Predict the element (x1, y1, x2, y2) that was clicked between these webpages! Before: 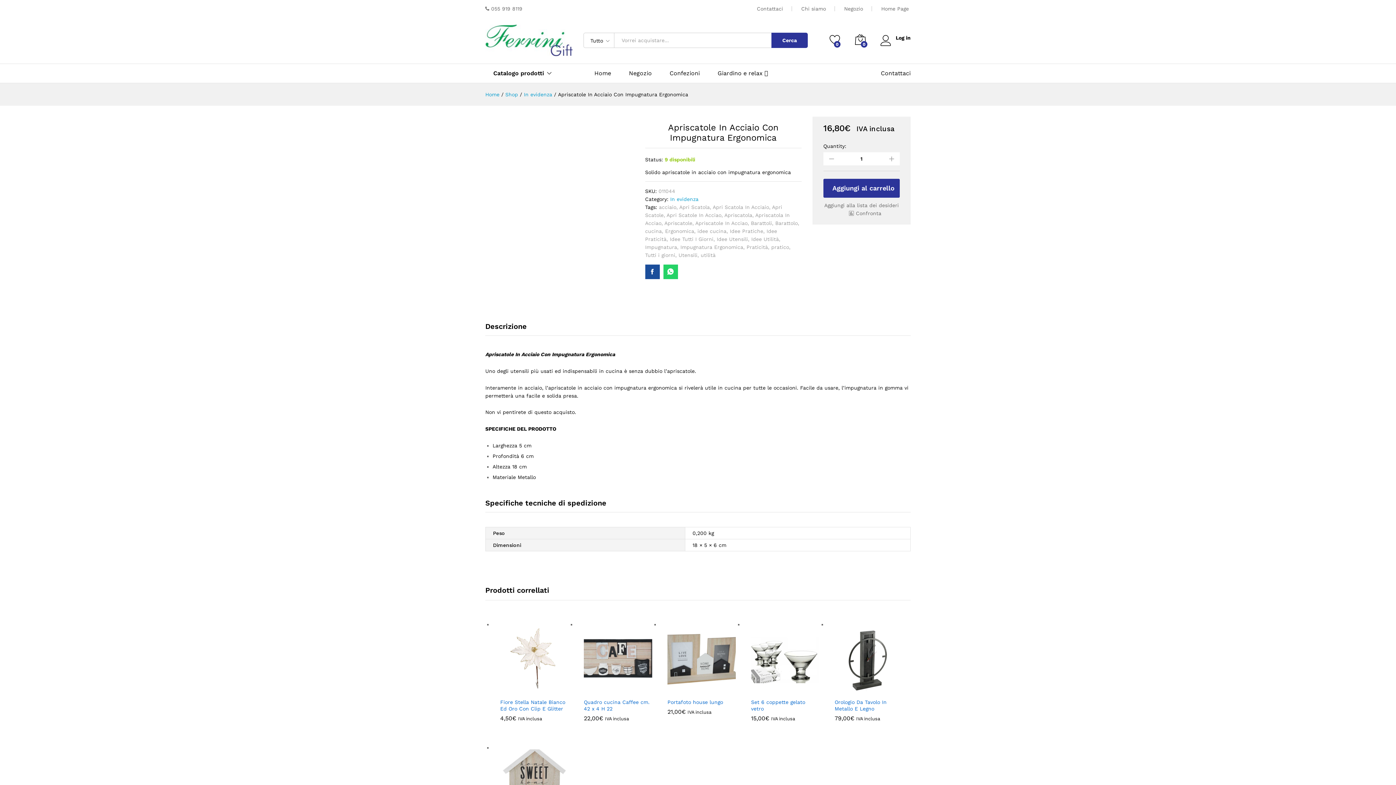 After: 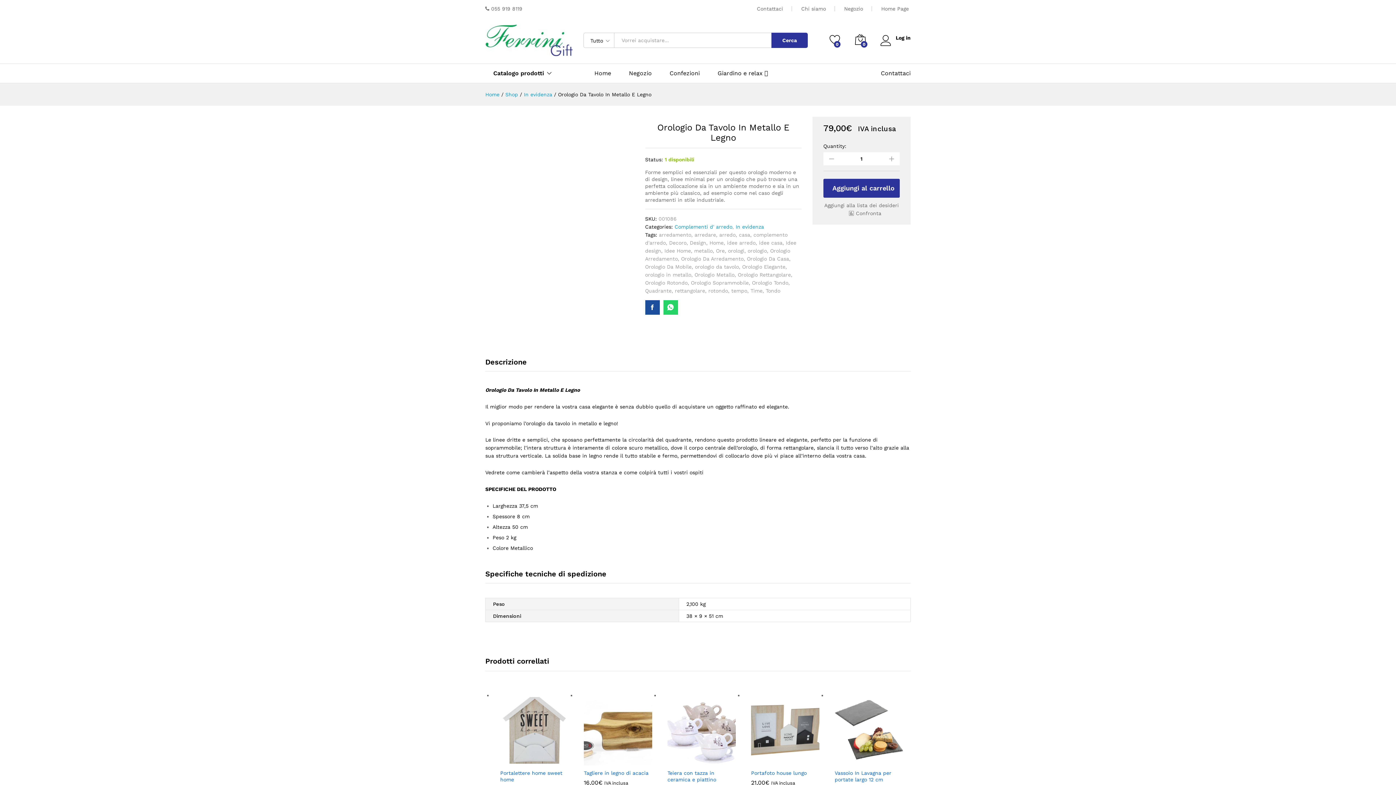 Action: bbox: (854, 684, 866, 696)